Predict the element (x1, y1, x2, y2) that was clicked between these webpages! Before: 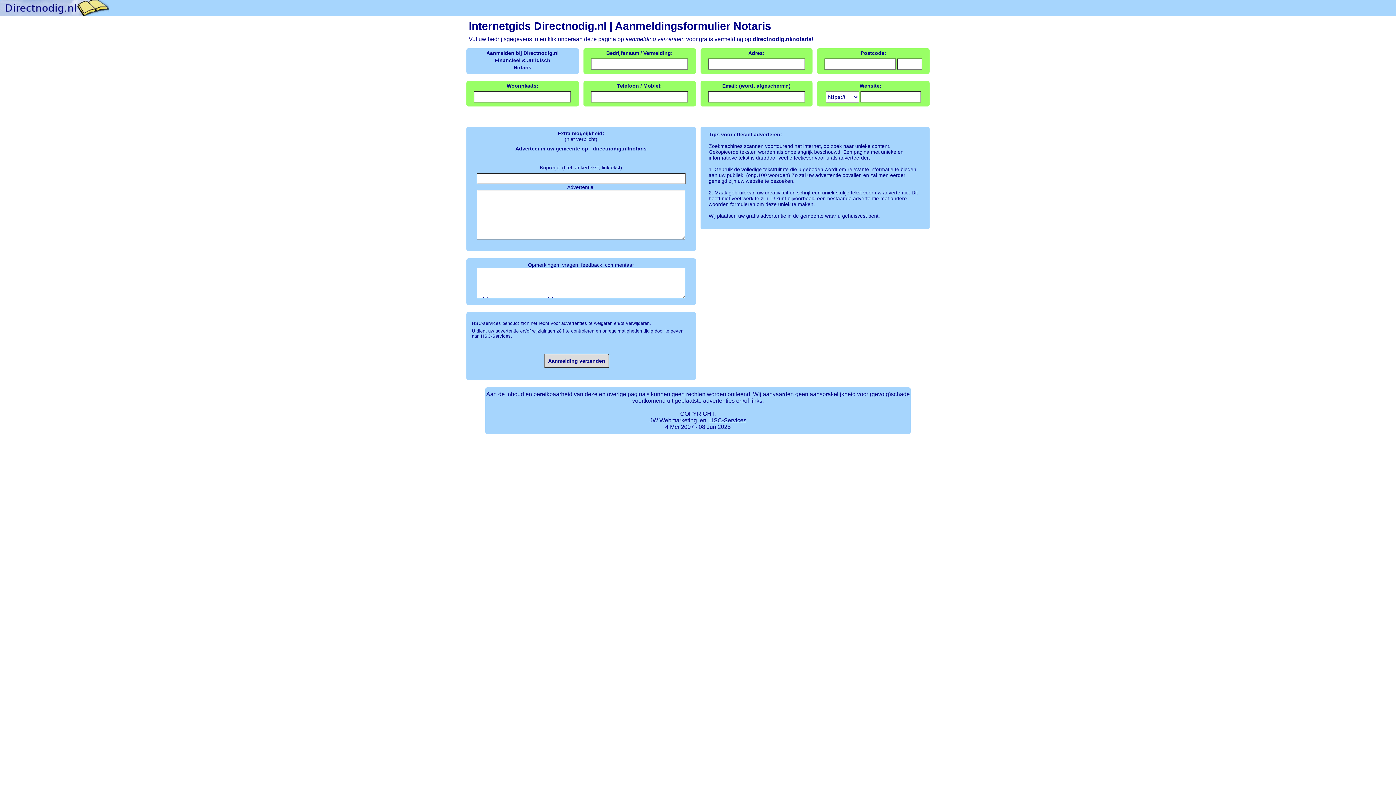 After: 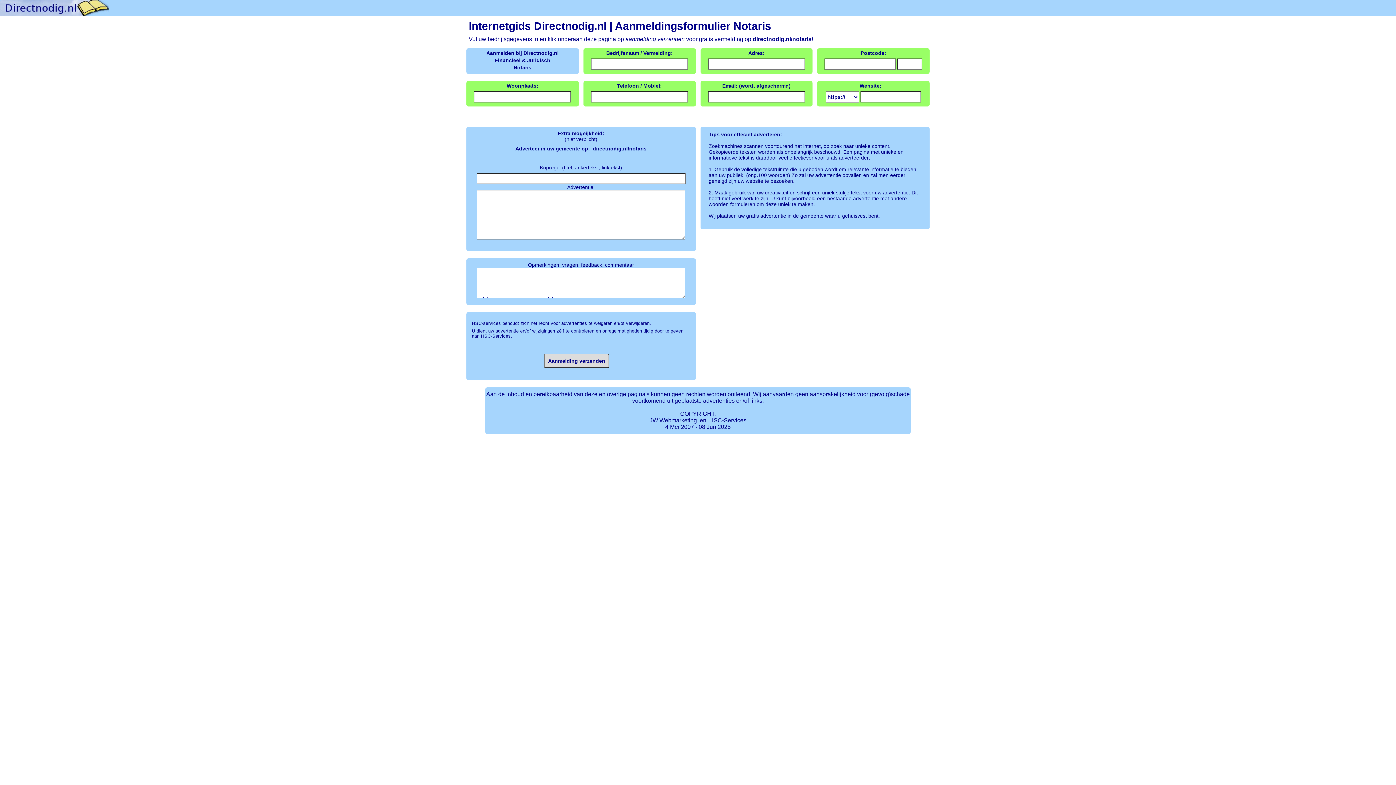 Action: label: Telefoon / Mobiel: bbox: (617, 82, 662, 88)